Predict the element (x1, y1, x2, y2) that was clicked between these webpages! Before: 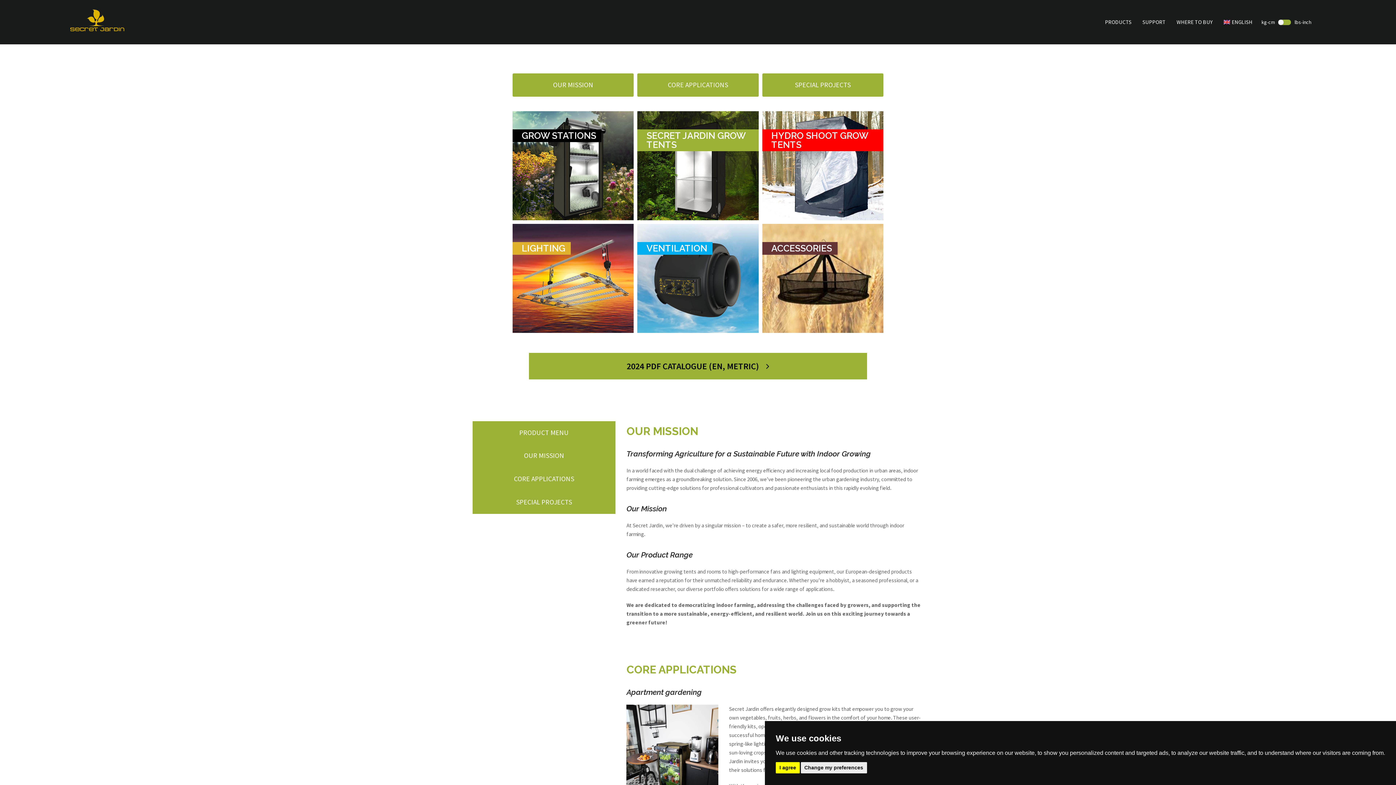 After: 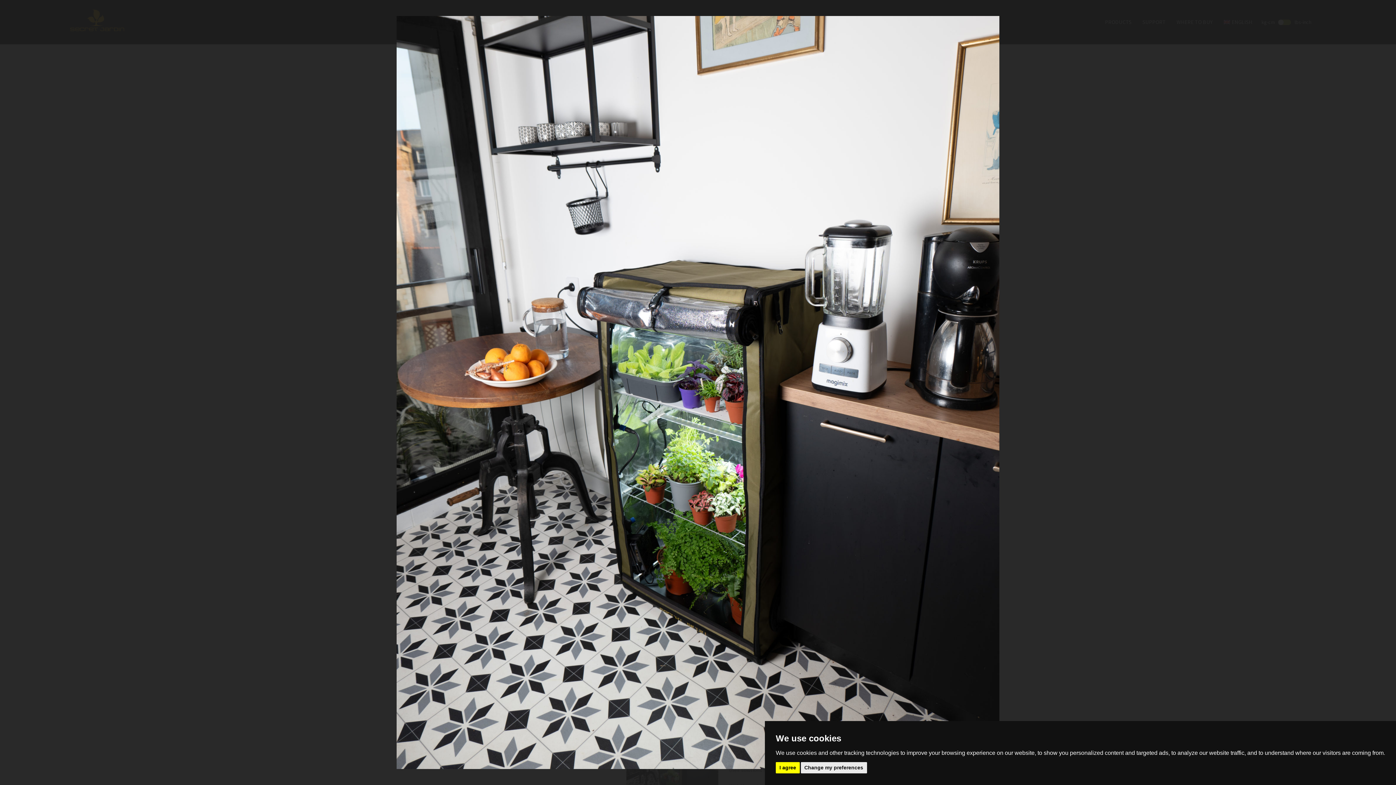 Action: bbox: (626, 758, 718, 765)